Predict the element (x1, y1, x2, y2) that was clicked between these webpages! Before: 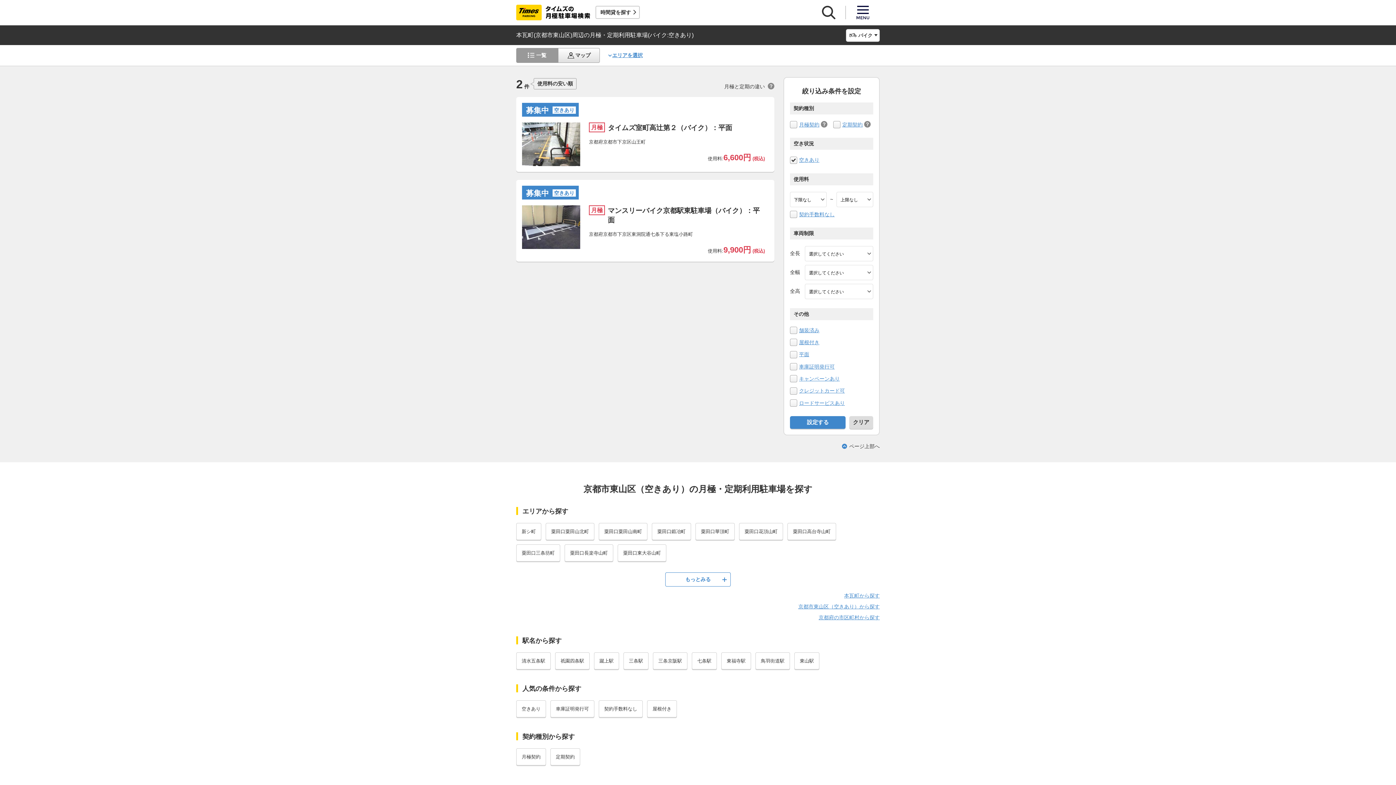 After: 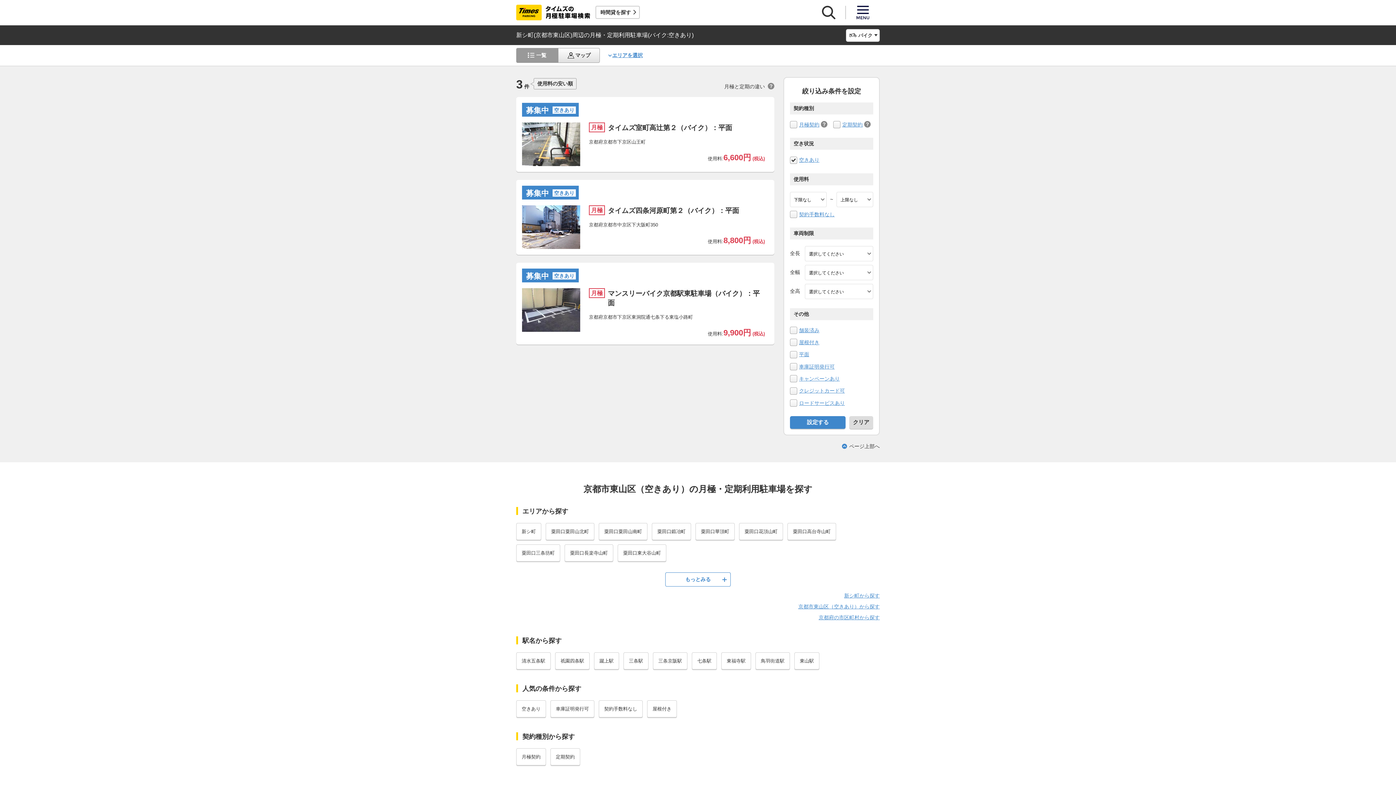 Action: label: 新シ町 bbox: (516, 523, 541, 540)